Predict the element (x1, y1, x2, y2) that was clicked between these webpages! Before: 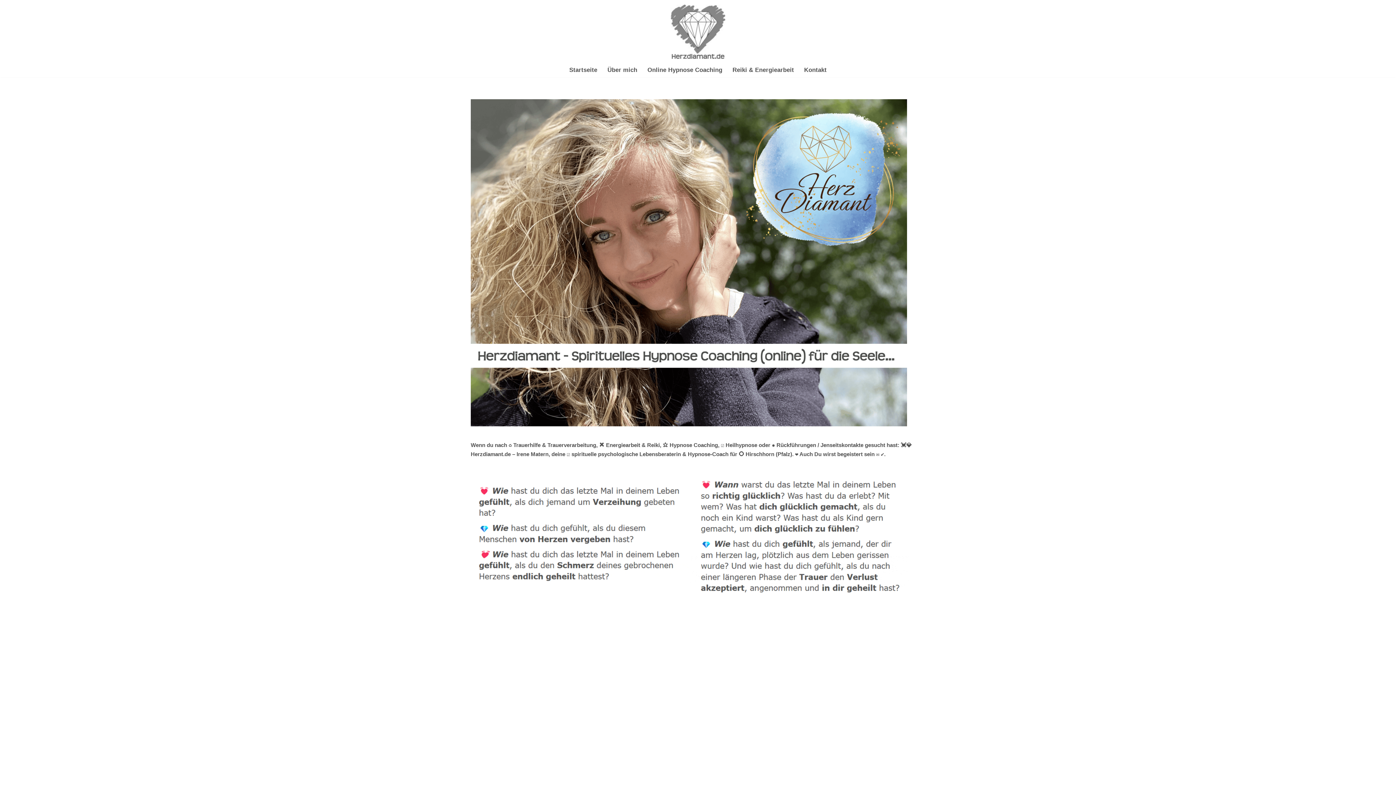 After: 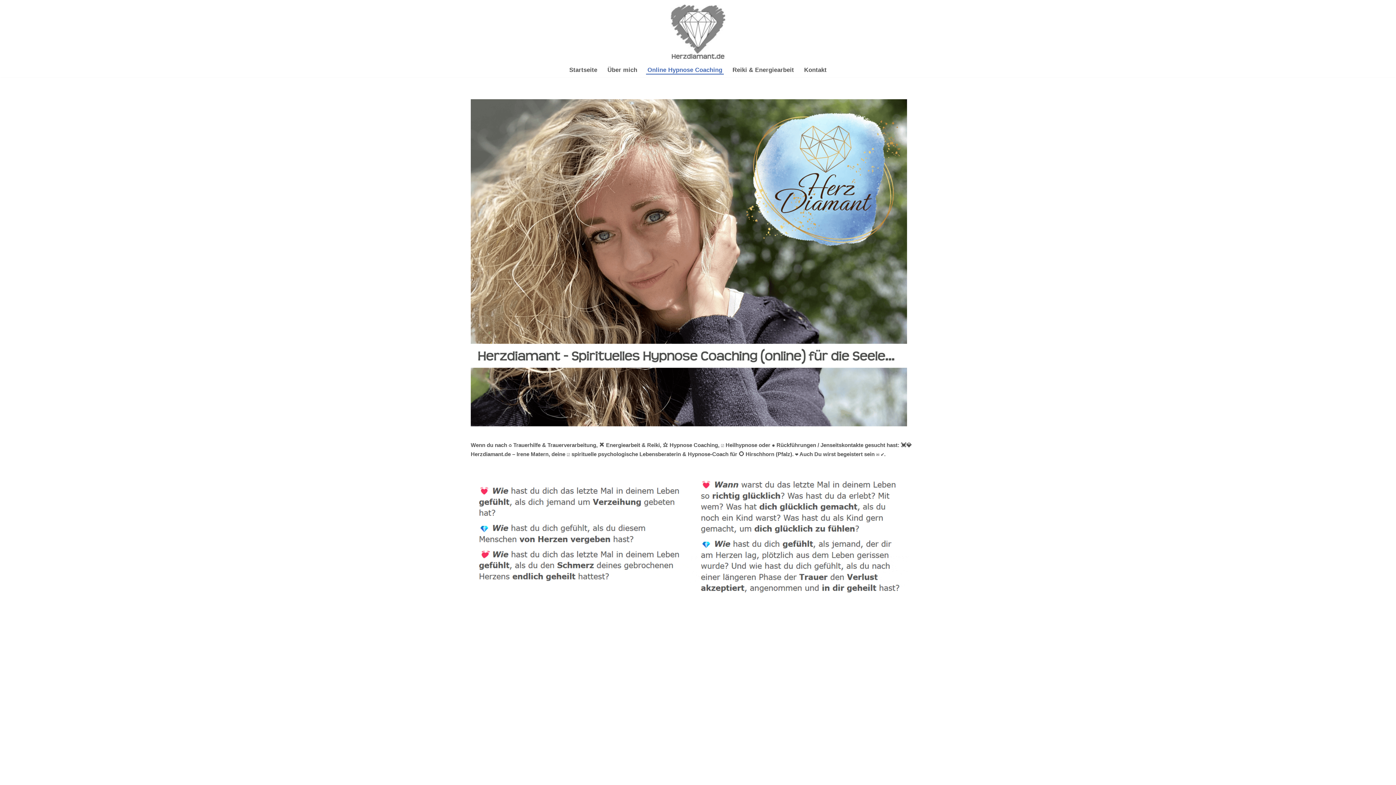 Action: label: Online Hypnose Coaching bbox: (647, 64, 722, 74)